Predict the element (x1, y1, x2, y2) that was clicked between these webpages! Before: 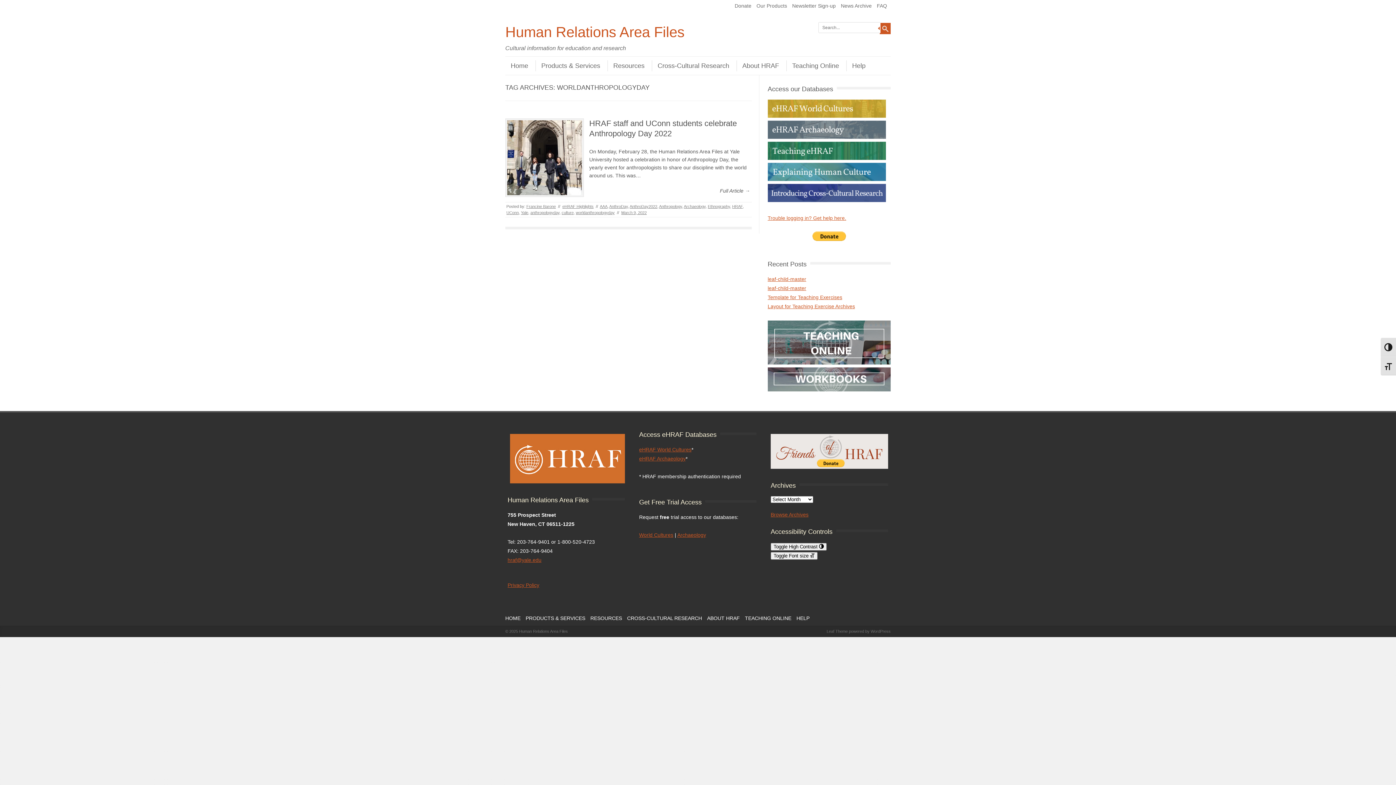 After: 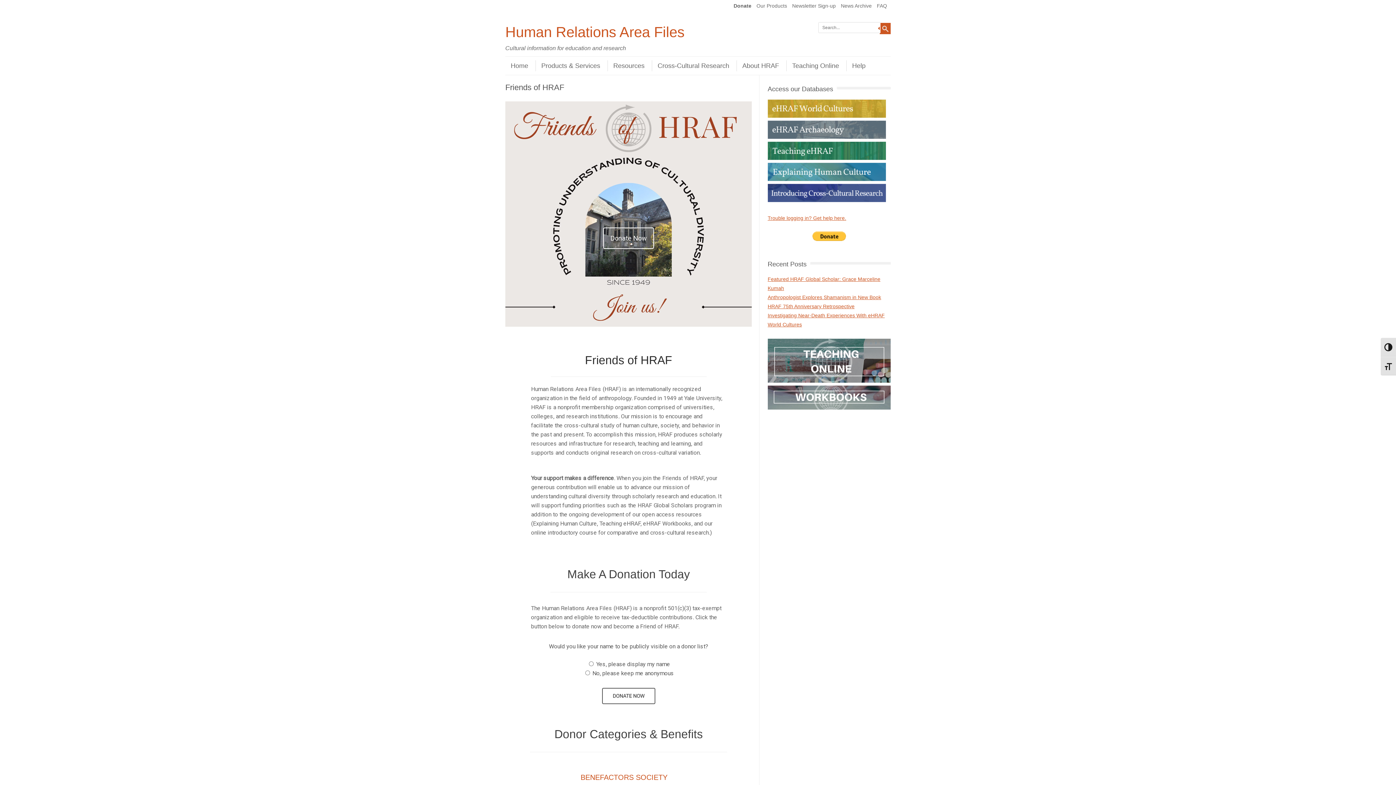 Action: bbox: (770, 434, 888, 468)